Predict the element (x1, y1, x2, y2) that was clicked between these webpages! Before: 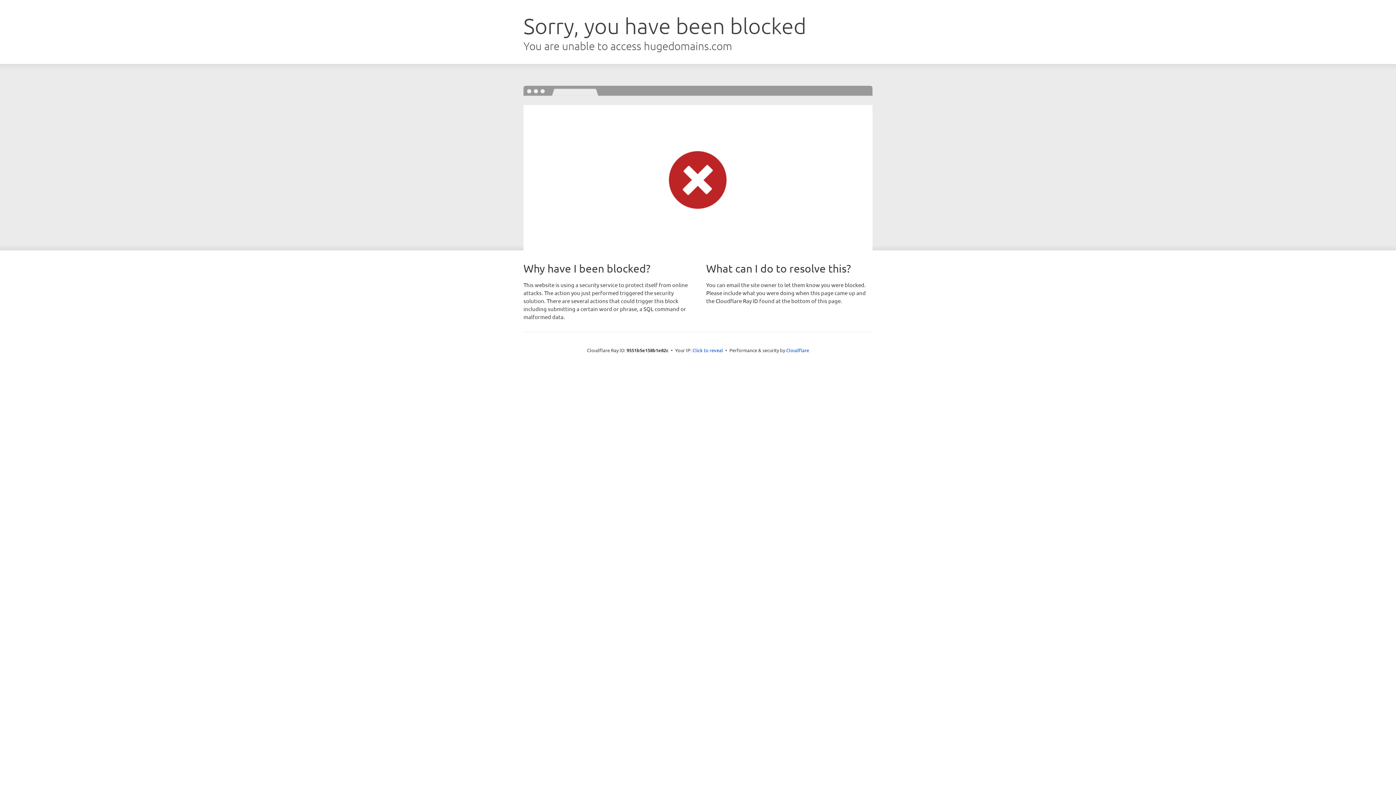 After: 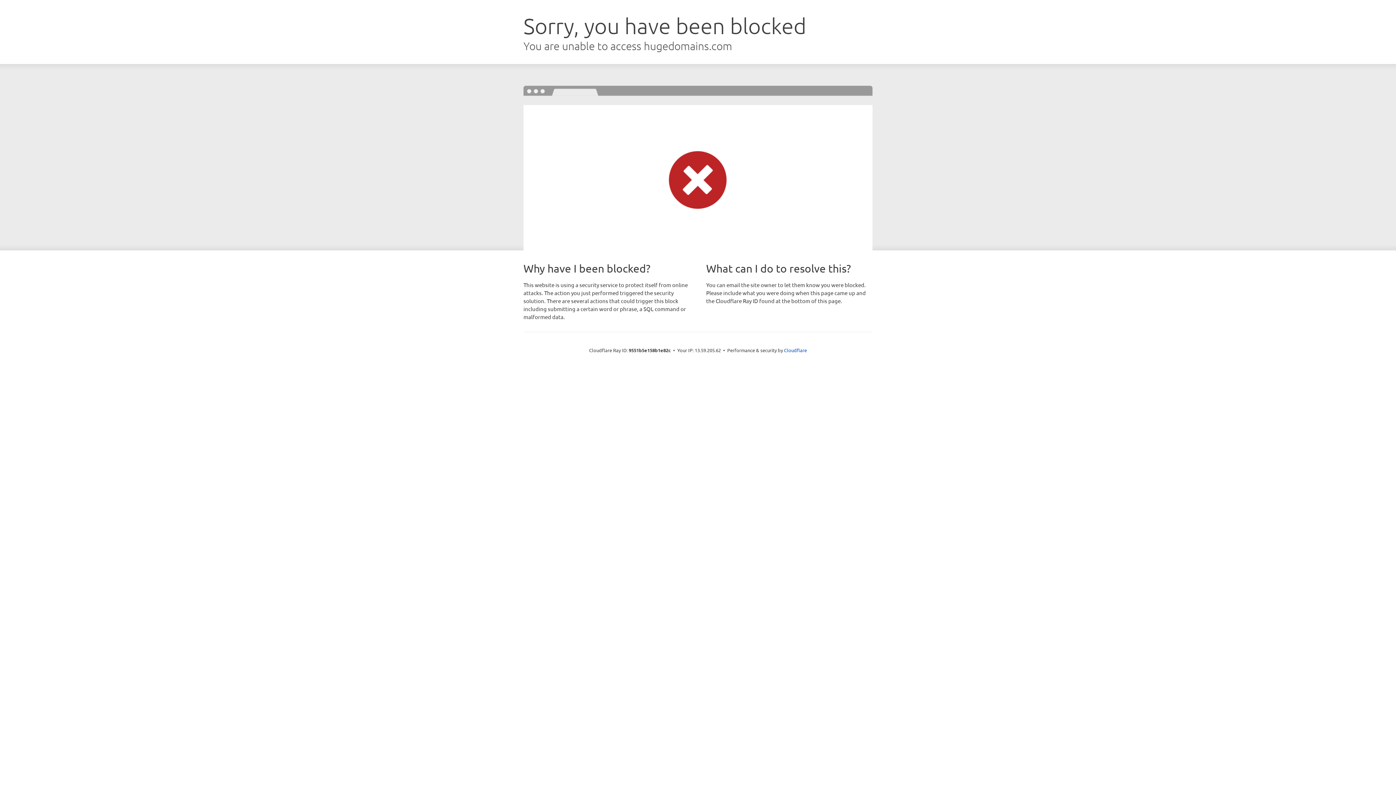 Action: label: Click to reveal bbox: (692, 346, 723, 353)